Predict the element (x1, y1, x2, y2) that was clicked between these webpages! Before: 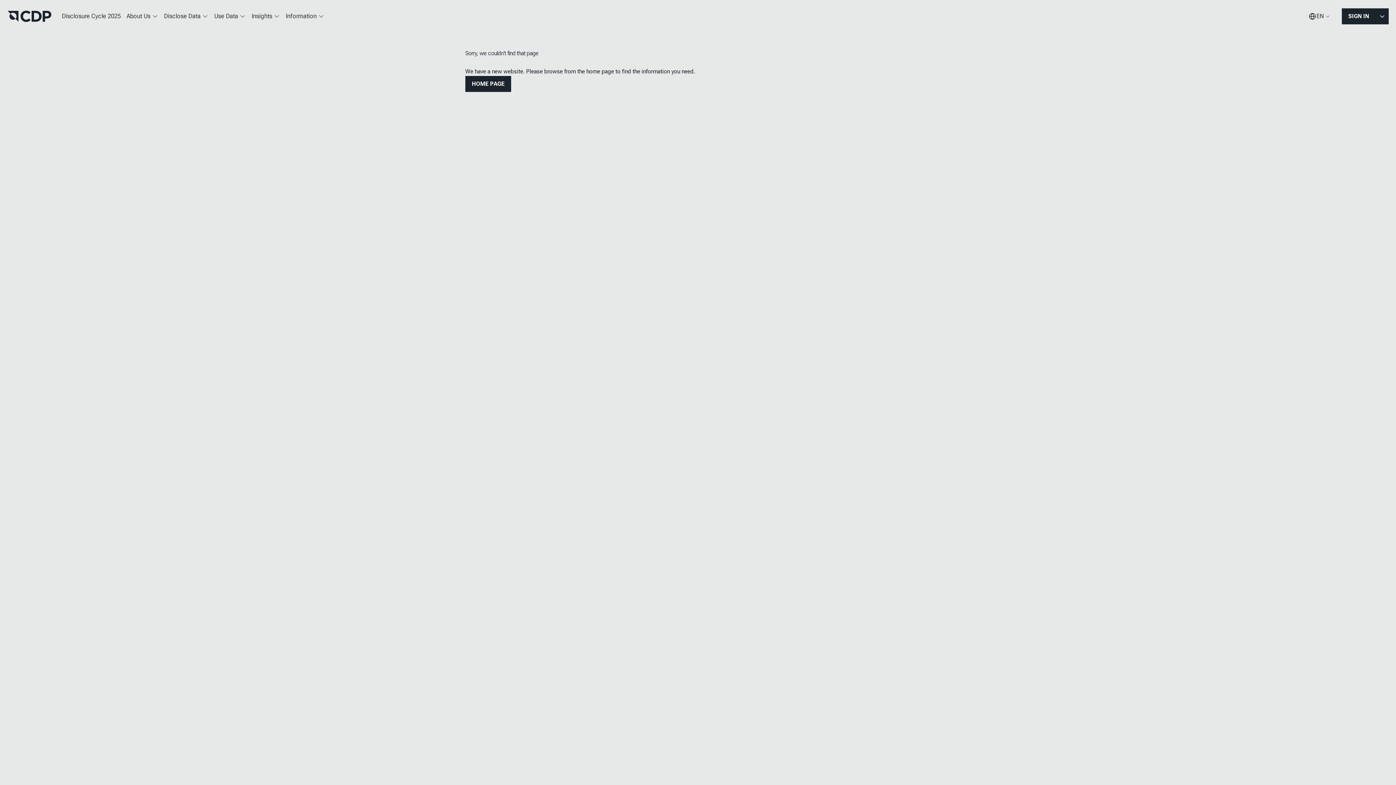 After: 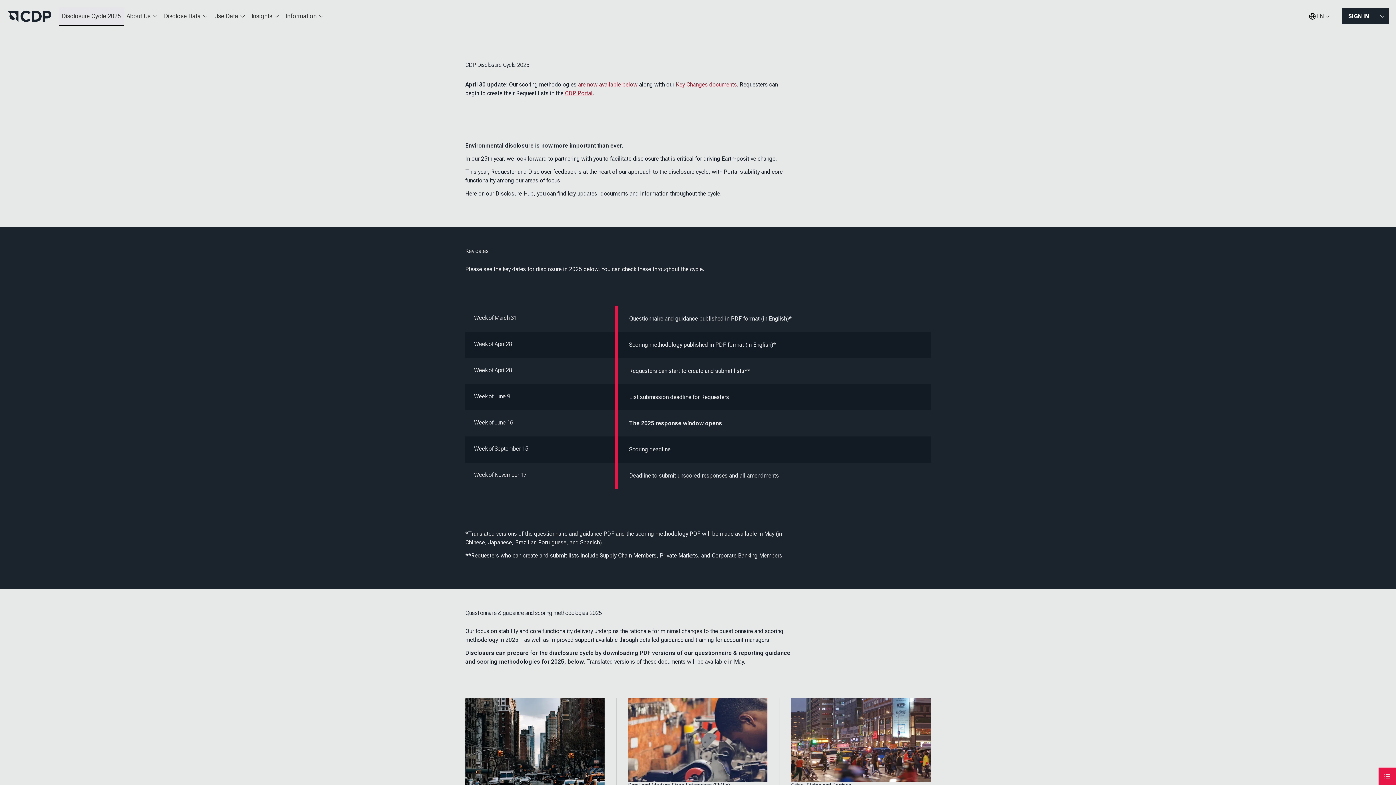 Action: label: Disclosure Cycle 2025 bbox: (58, 7, 123, 25)